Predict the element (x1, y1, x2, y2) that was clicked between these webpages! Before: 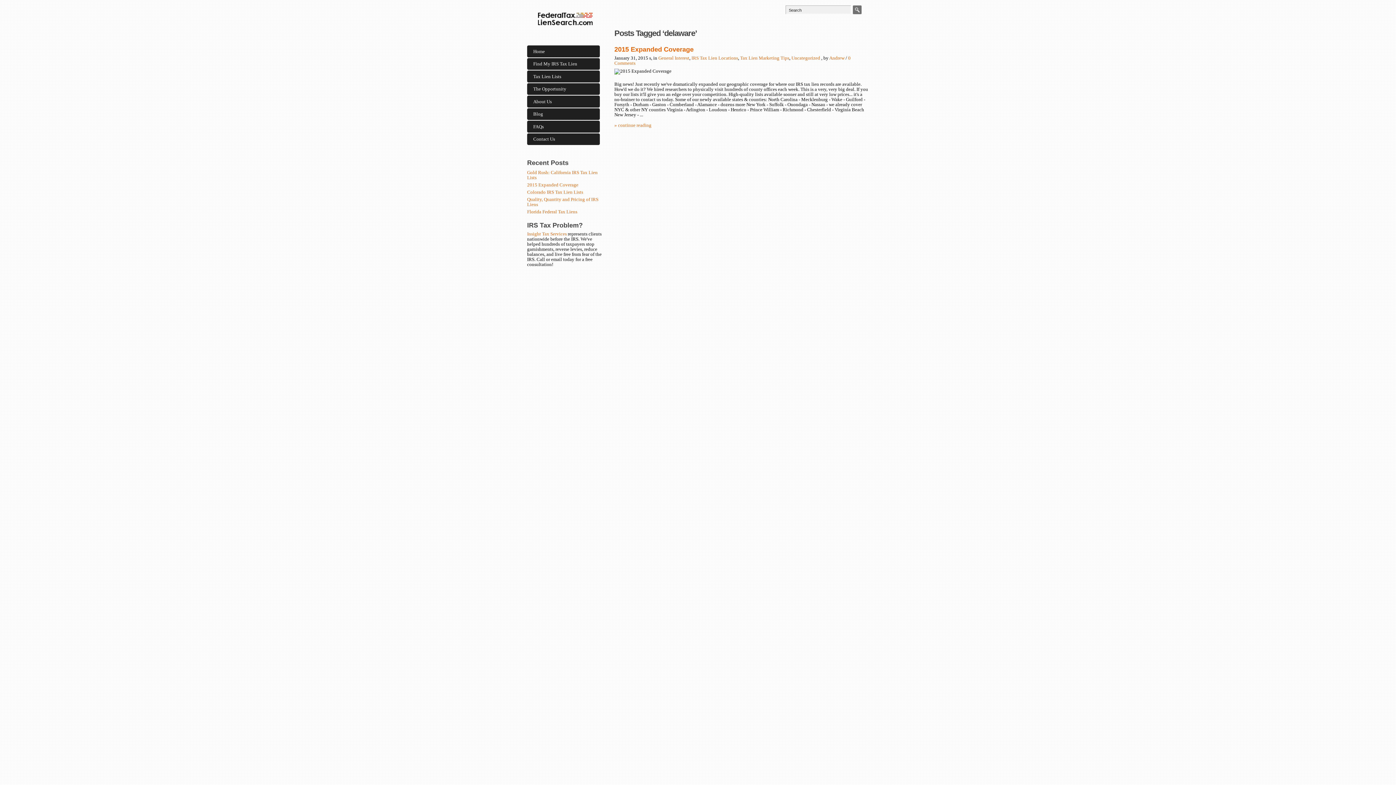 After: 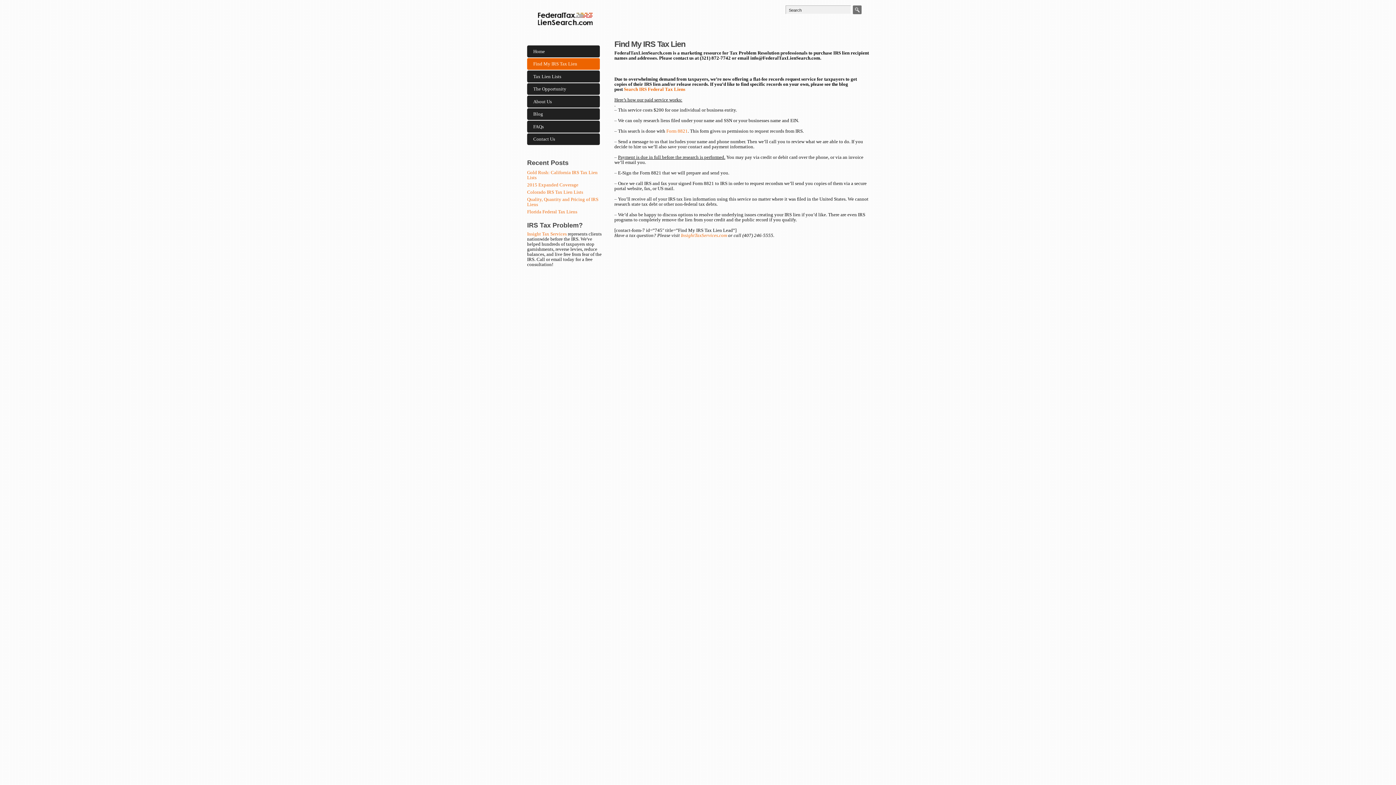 Action: label: Find My IRS Tax Lien bbox: (527, 58, 600, 69)